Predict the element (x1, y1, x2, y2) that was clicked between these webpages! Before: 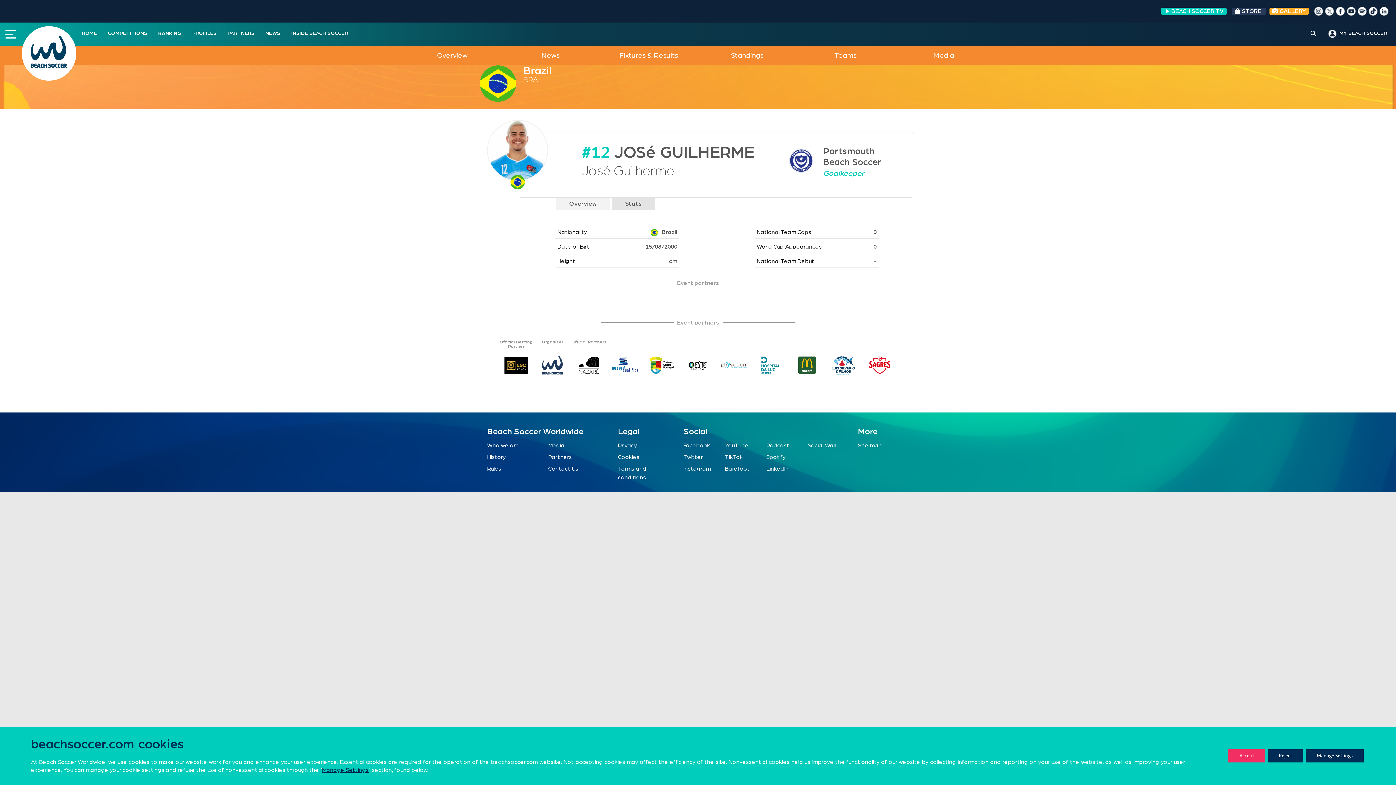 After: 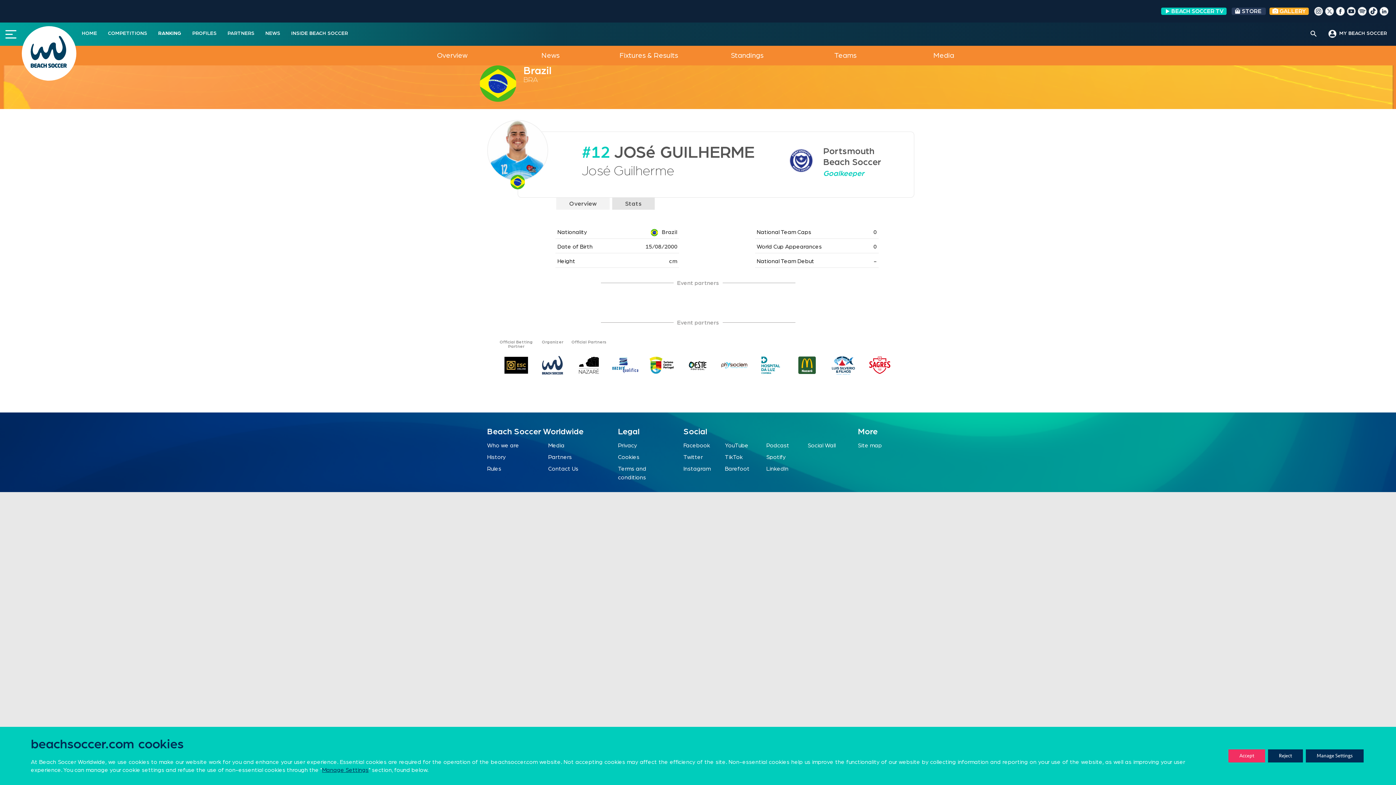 Action: label:  STORE  bbox: (1232, 7, 1266, 14)